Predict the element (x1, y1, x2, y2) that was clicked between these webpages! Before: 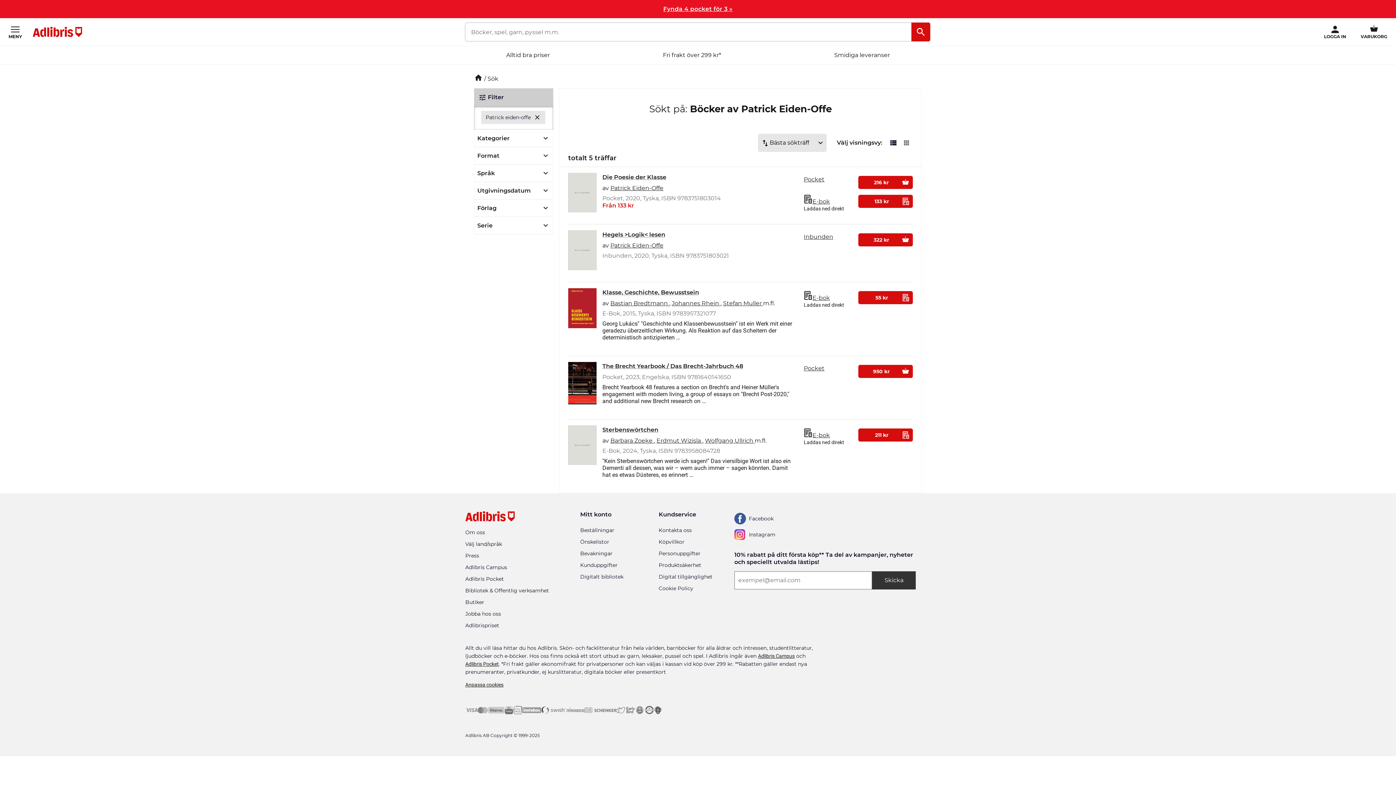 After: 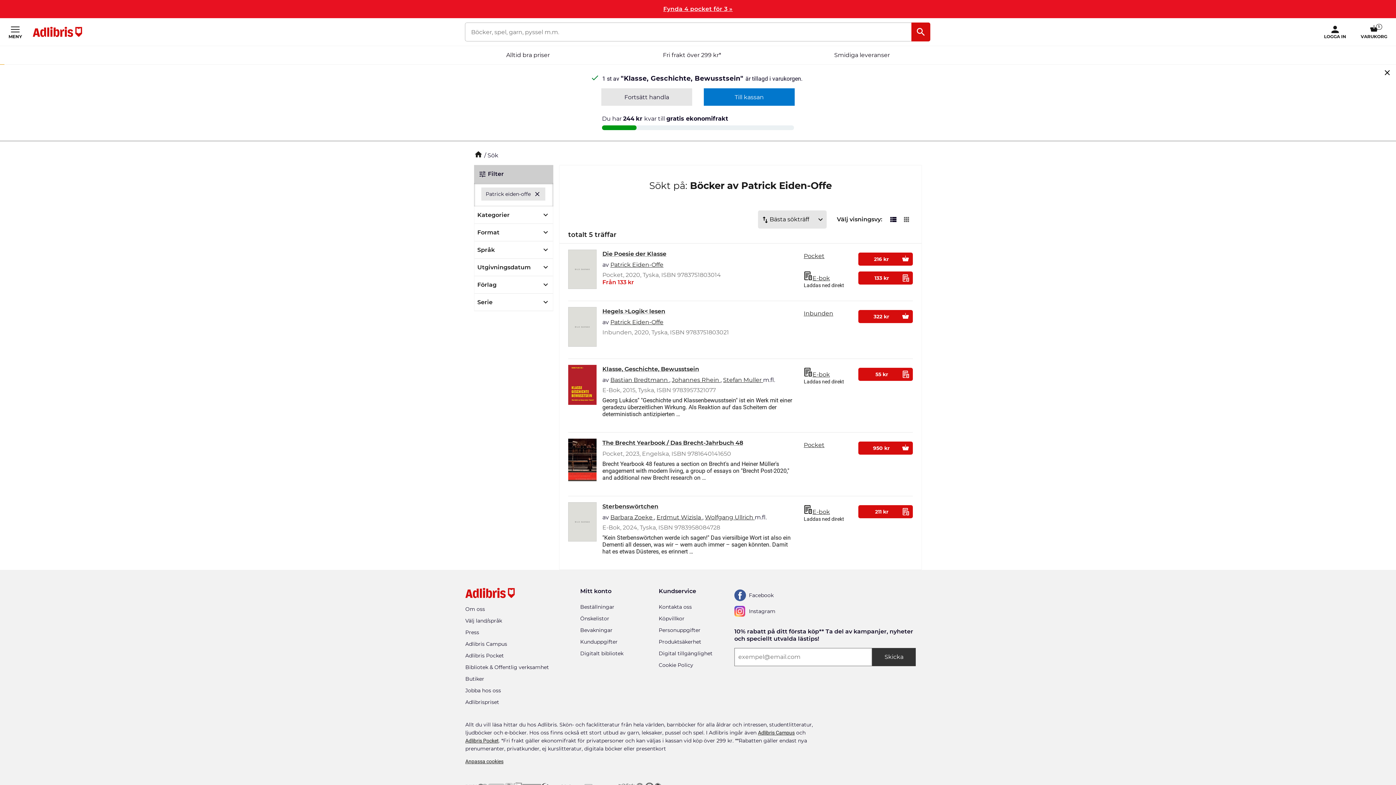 Action: label: 55 kr bbox: (858, 291, 913, 304)